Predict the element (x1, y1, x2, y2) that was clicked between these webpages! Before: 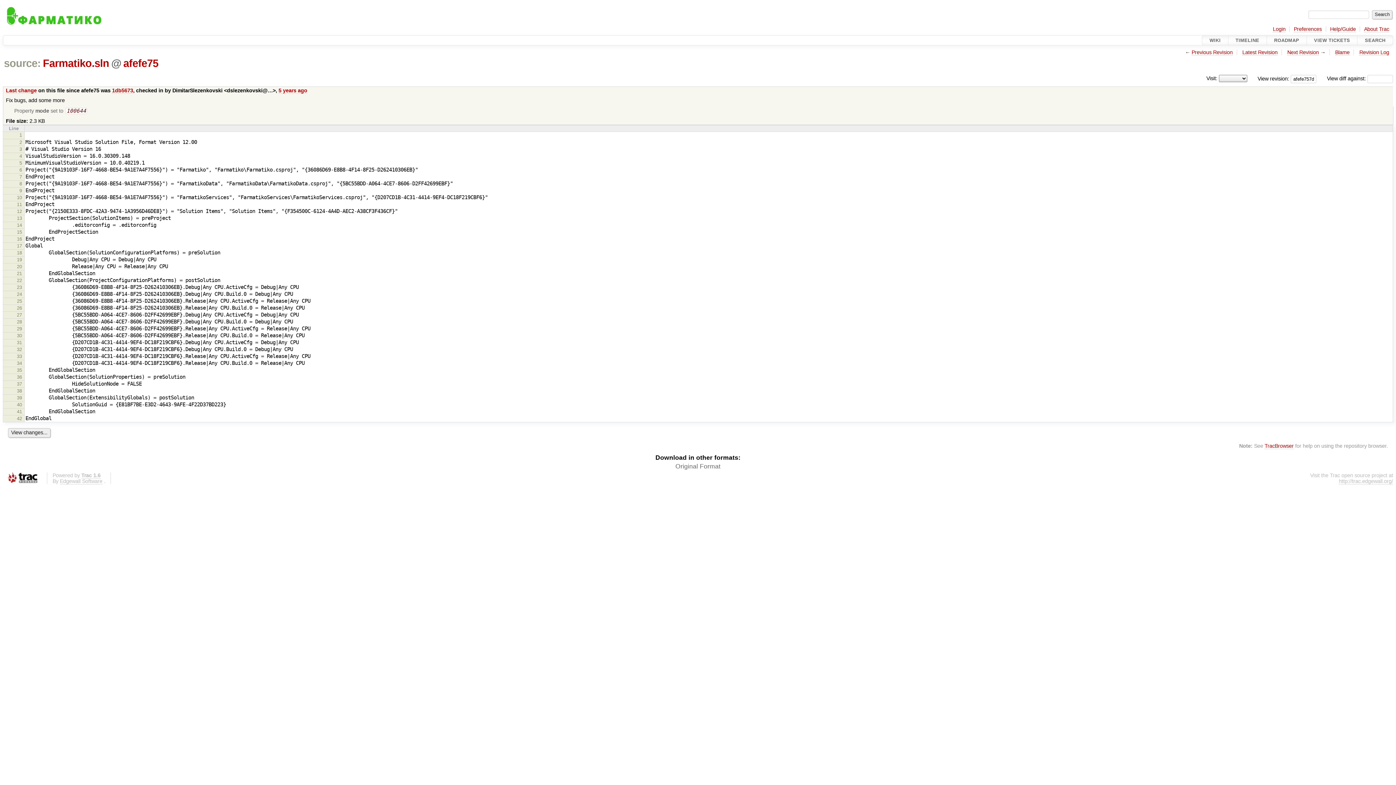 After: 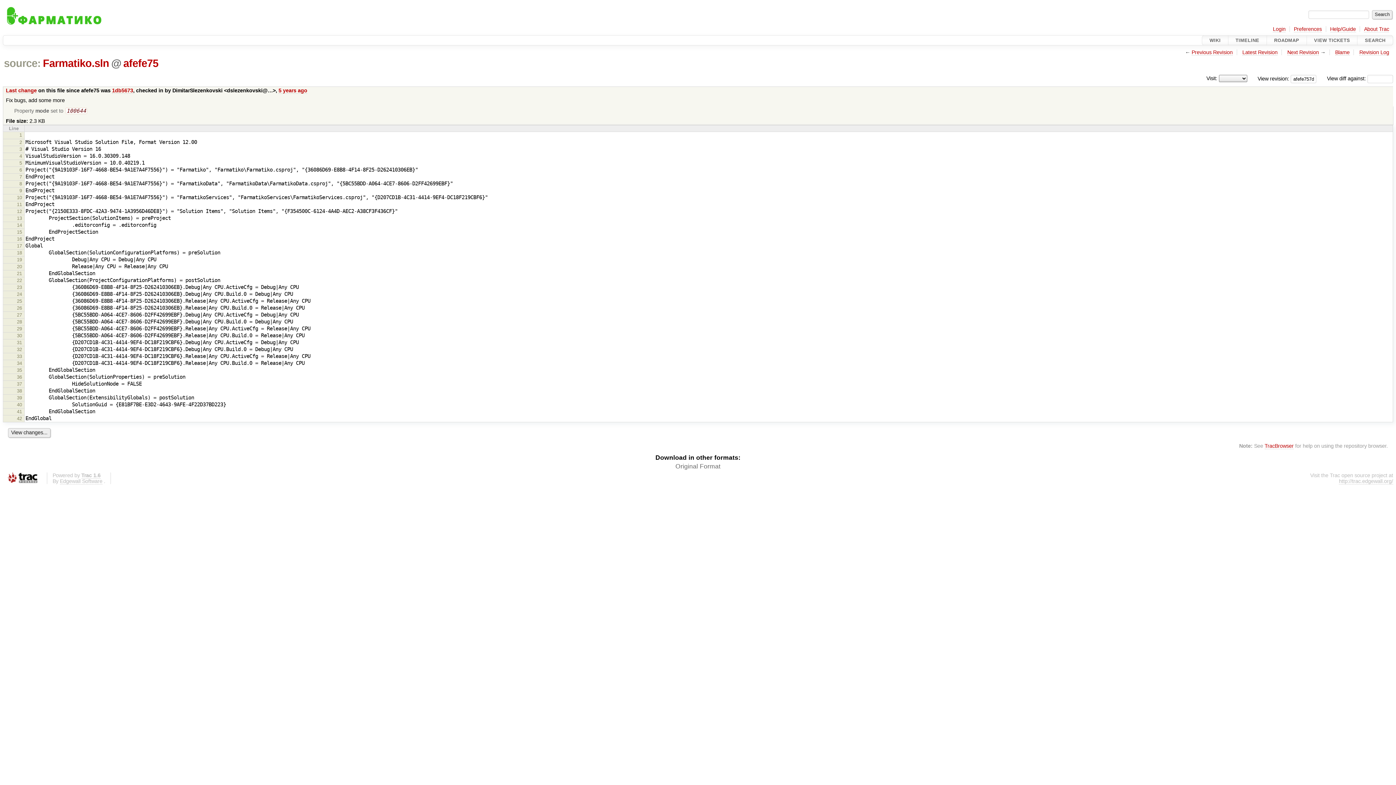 Action: label: Farmatiko.sln bbox: (41, 57, 110, 69)